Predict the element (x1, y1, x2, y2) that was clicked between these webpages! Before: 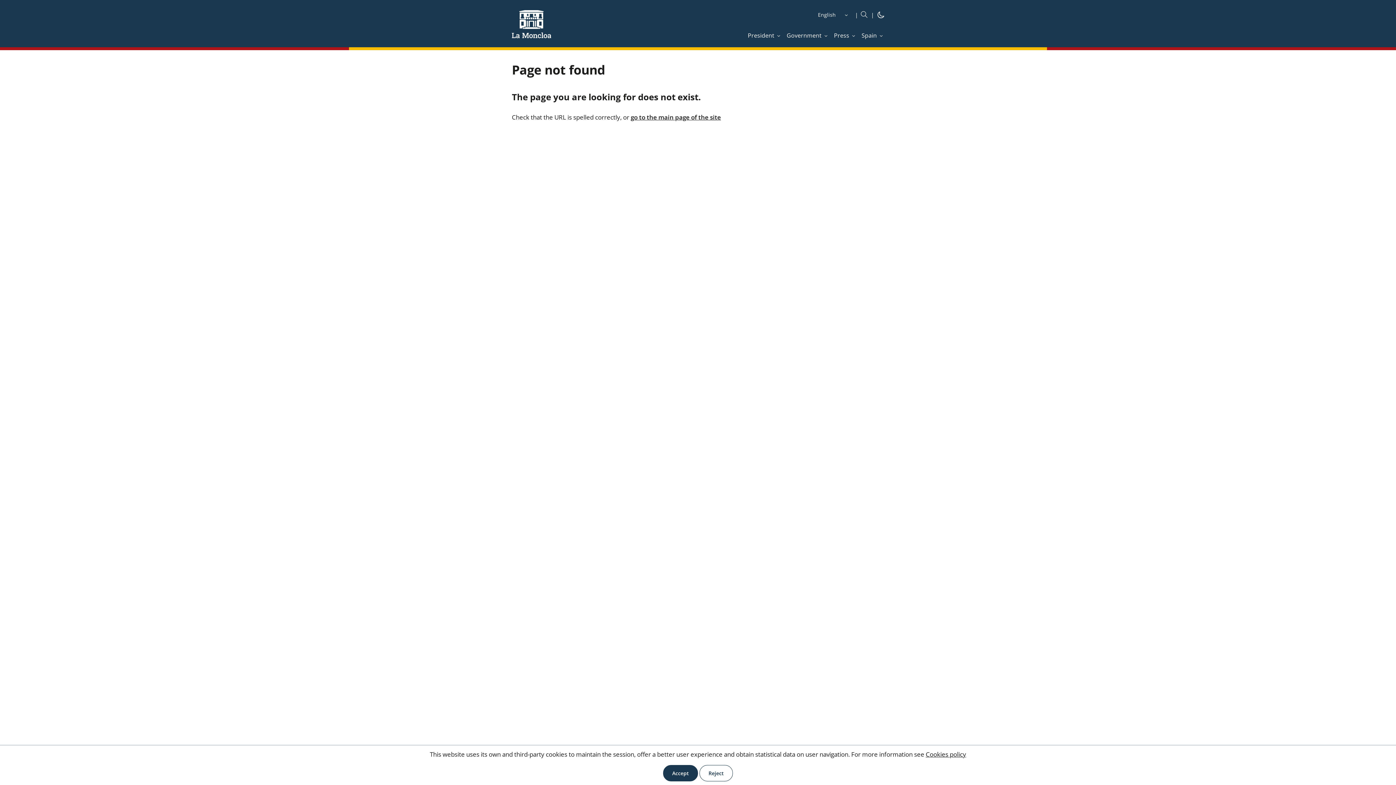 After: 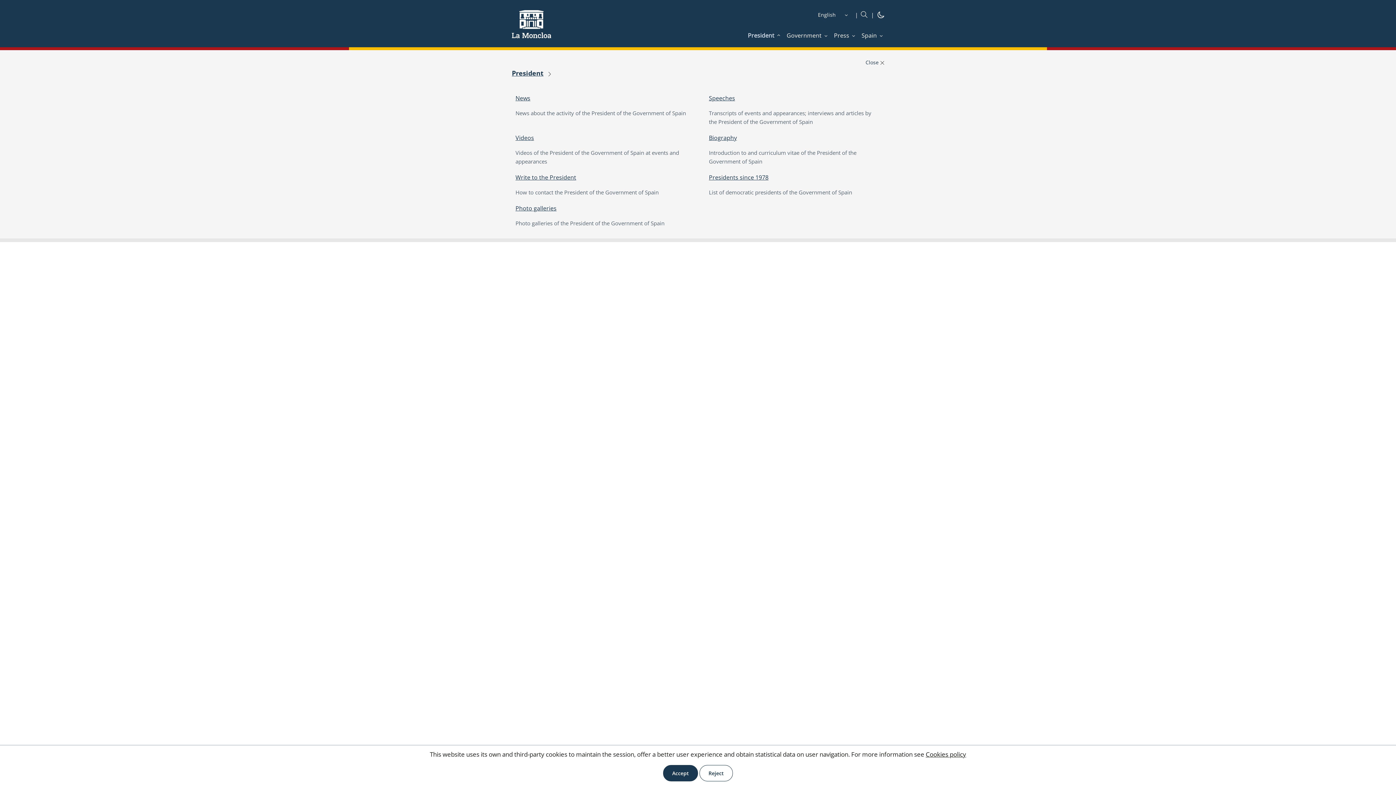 Action: bbox: (748, 31, 781, 39) label: President 